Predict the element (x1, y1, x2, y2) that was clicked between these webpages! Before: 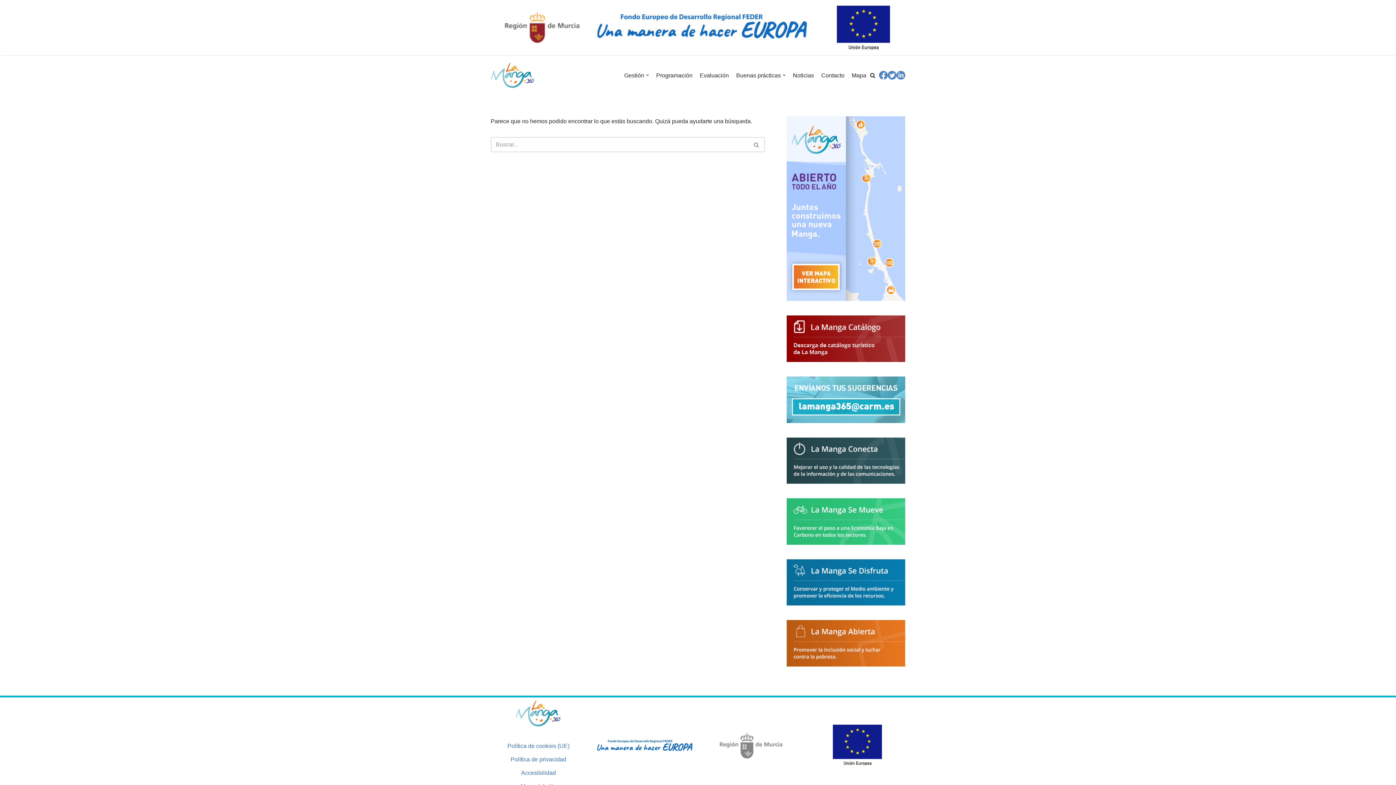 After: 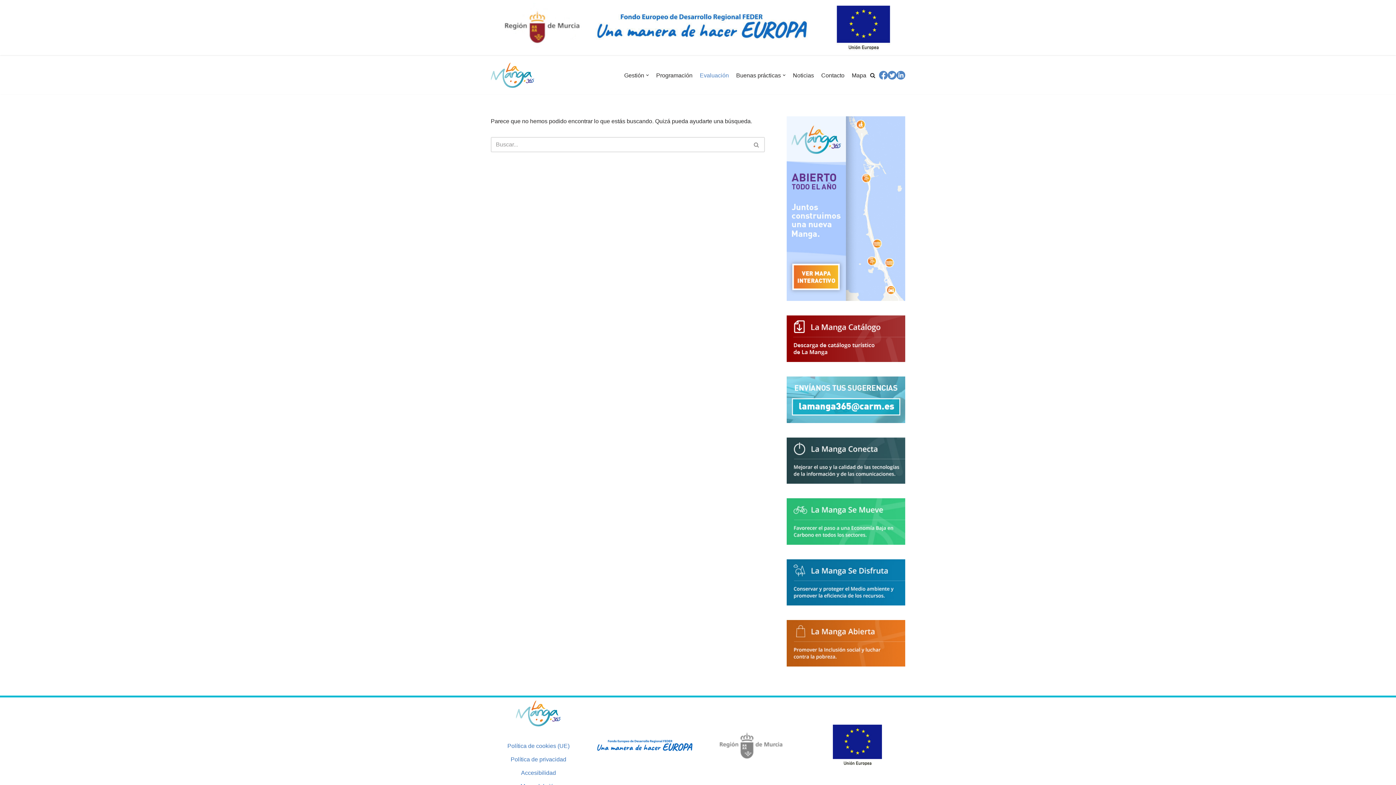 Action: label: Evaluación bbox: (700, 70, 729, 79)